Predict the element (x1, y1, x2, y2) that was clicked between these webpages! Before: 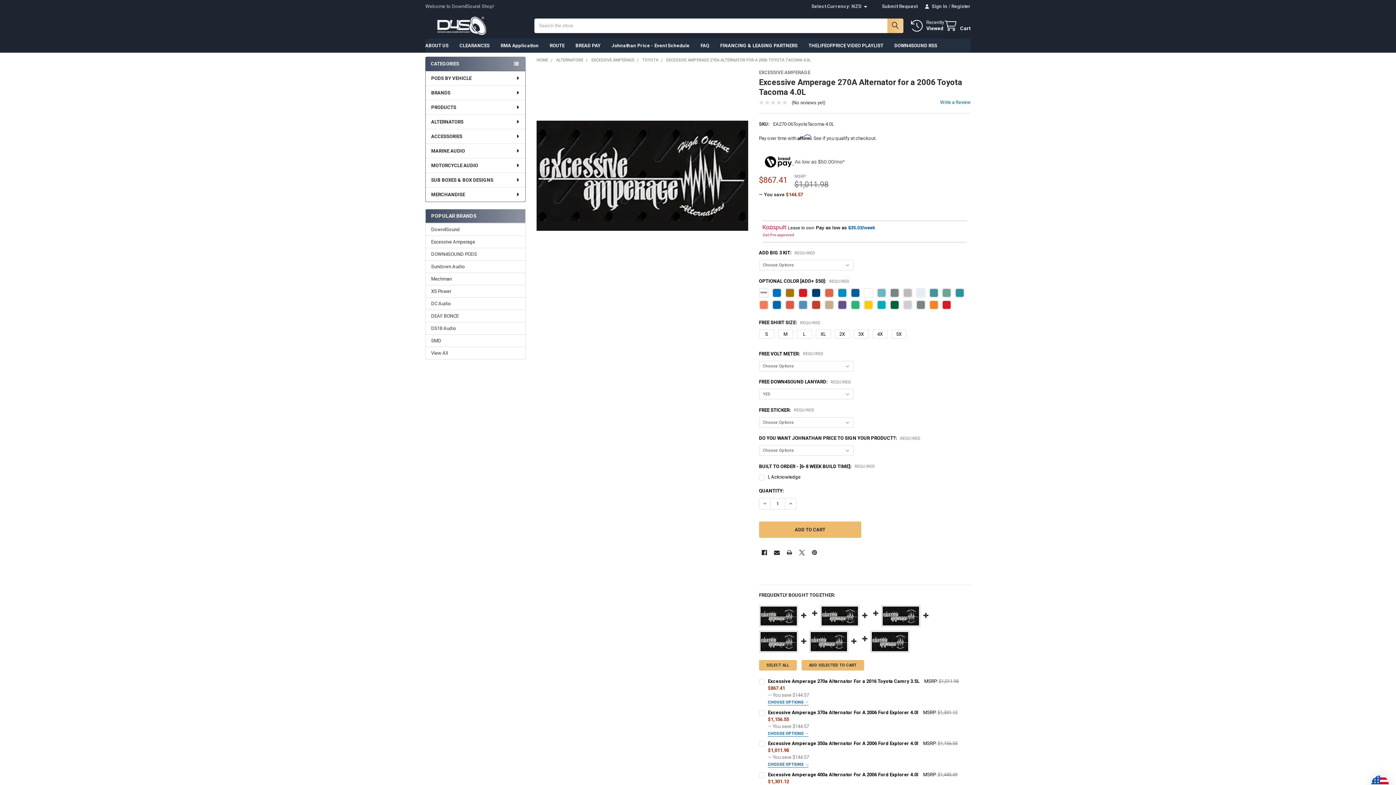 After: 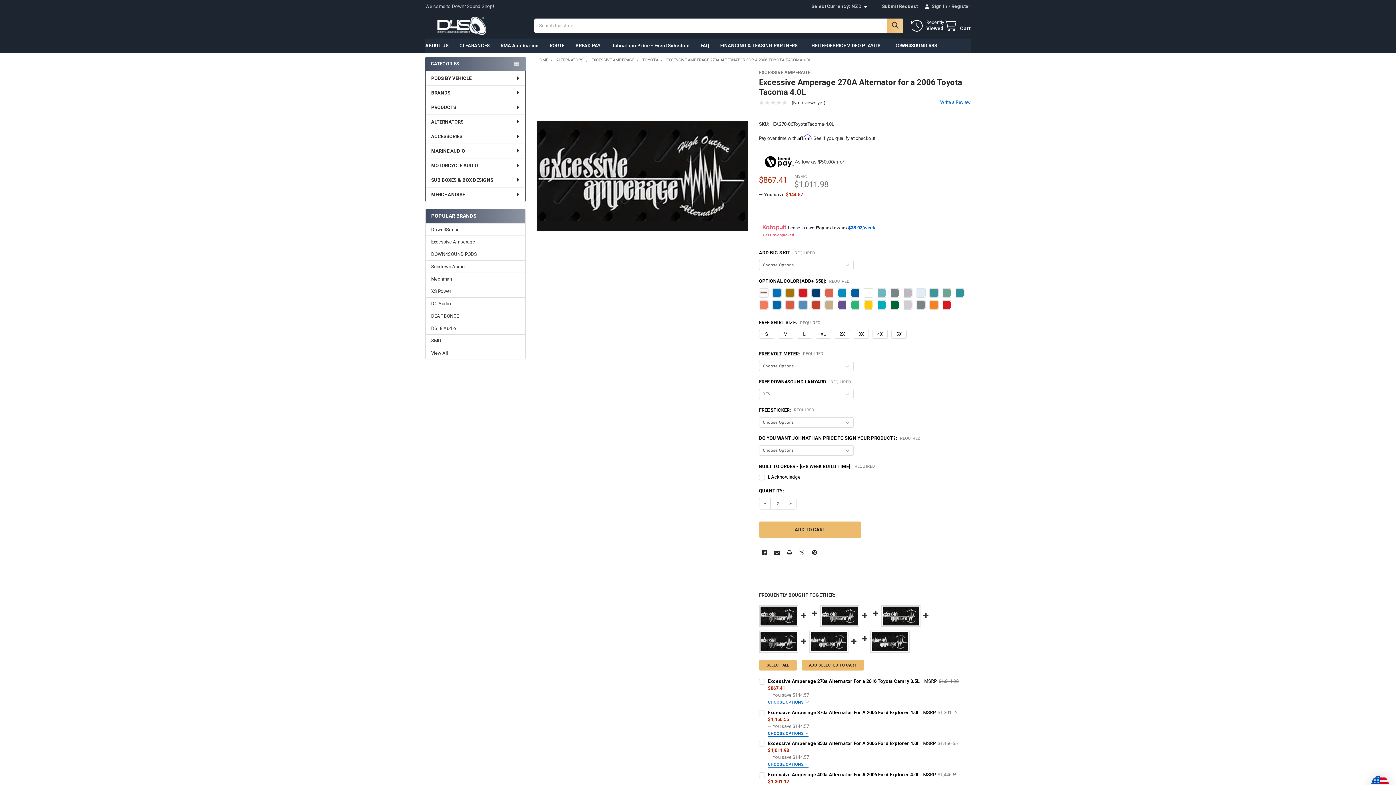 Action: label: INCREASE QUANTITY OF EXCESSIVE AMPERAGE 270A ALTERNATOR FOR A 2006 TOYOTA TACOMA 4.0L bbox: (784, 498, 796, 509)